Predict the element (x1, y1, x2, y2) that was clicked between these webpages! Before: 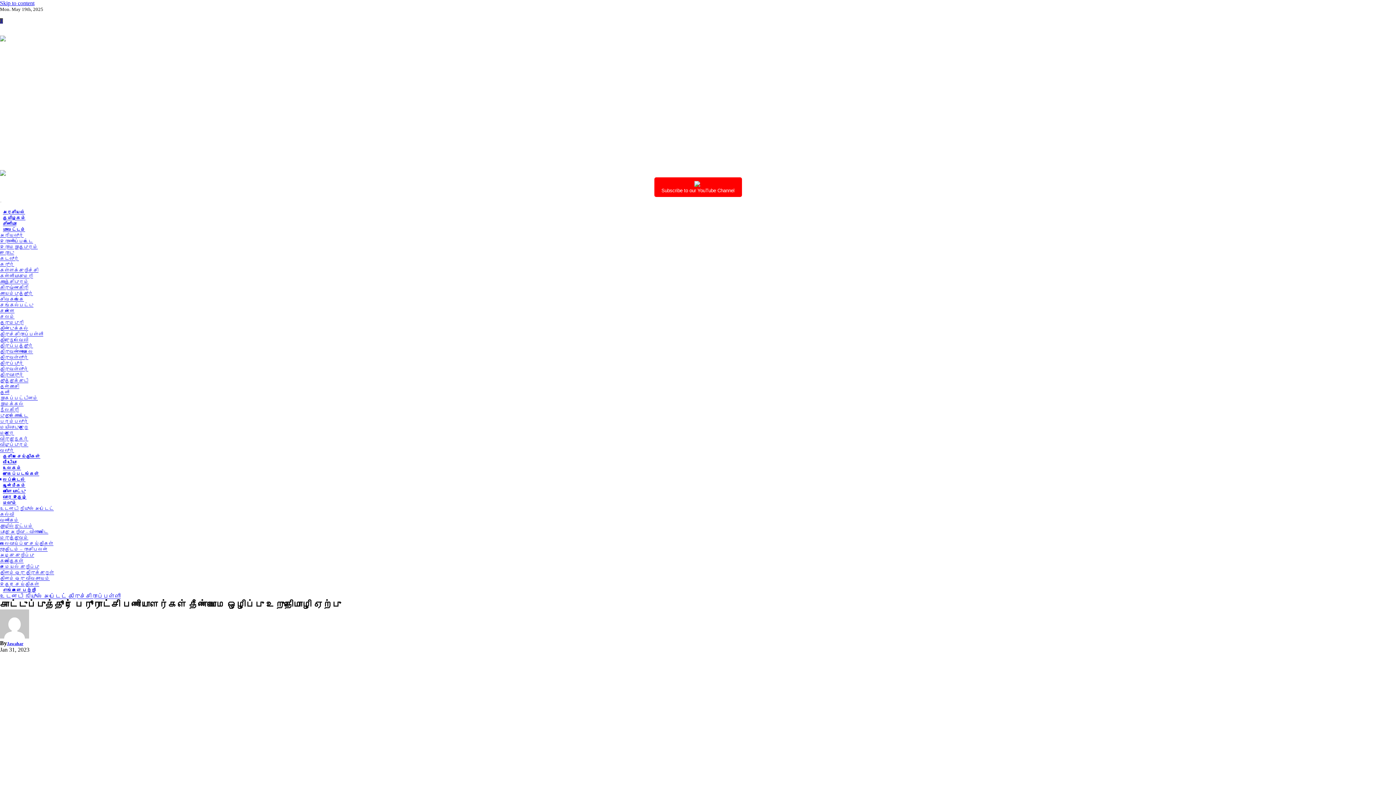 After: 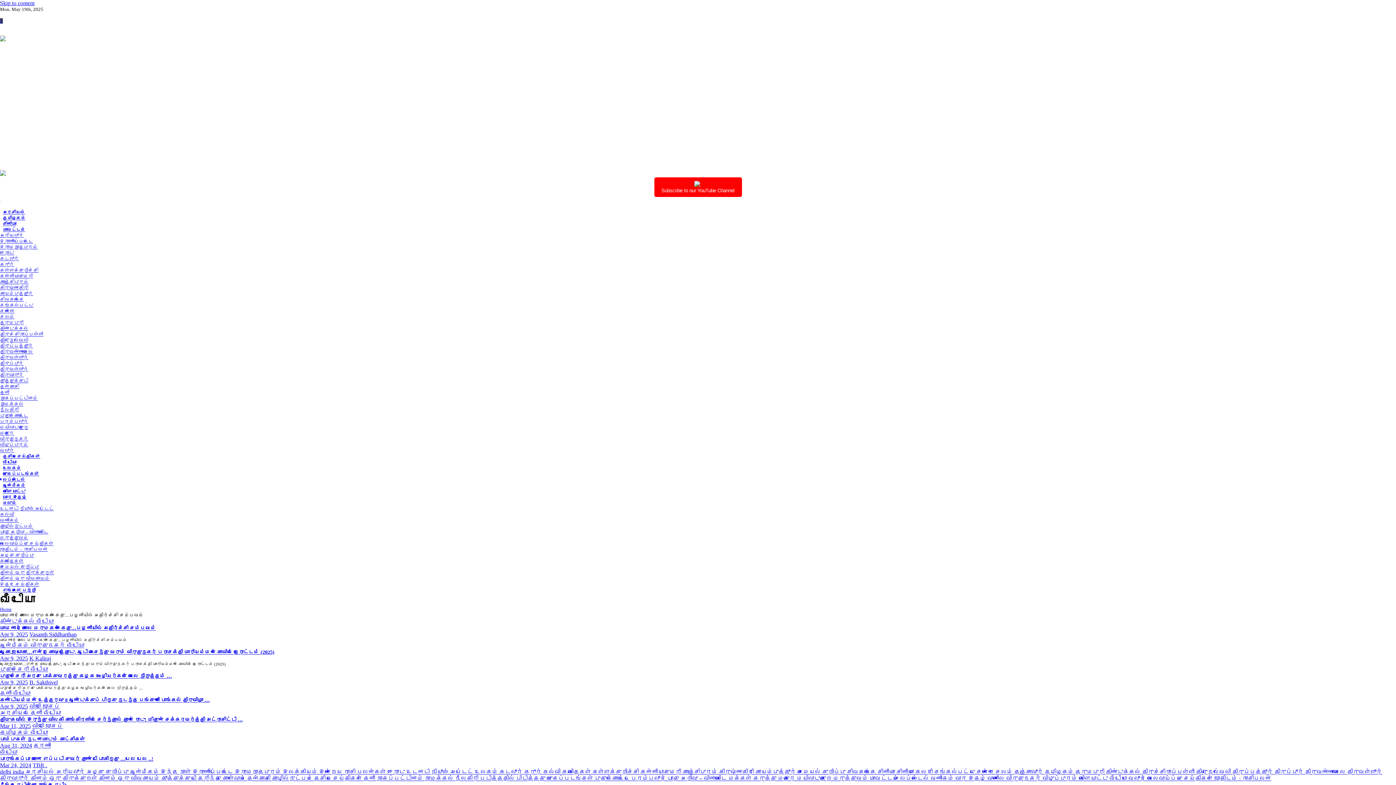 Action: label: வீடியோ bbox: (0, 457, 19, 468)